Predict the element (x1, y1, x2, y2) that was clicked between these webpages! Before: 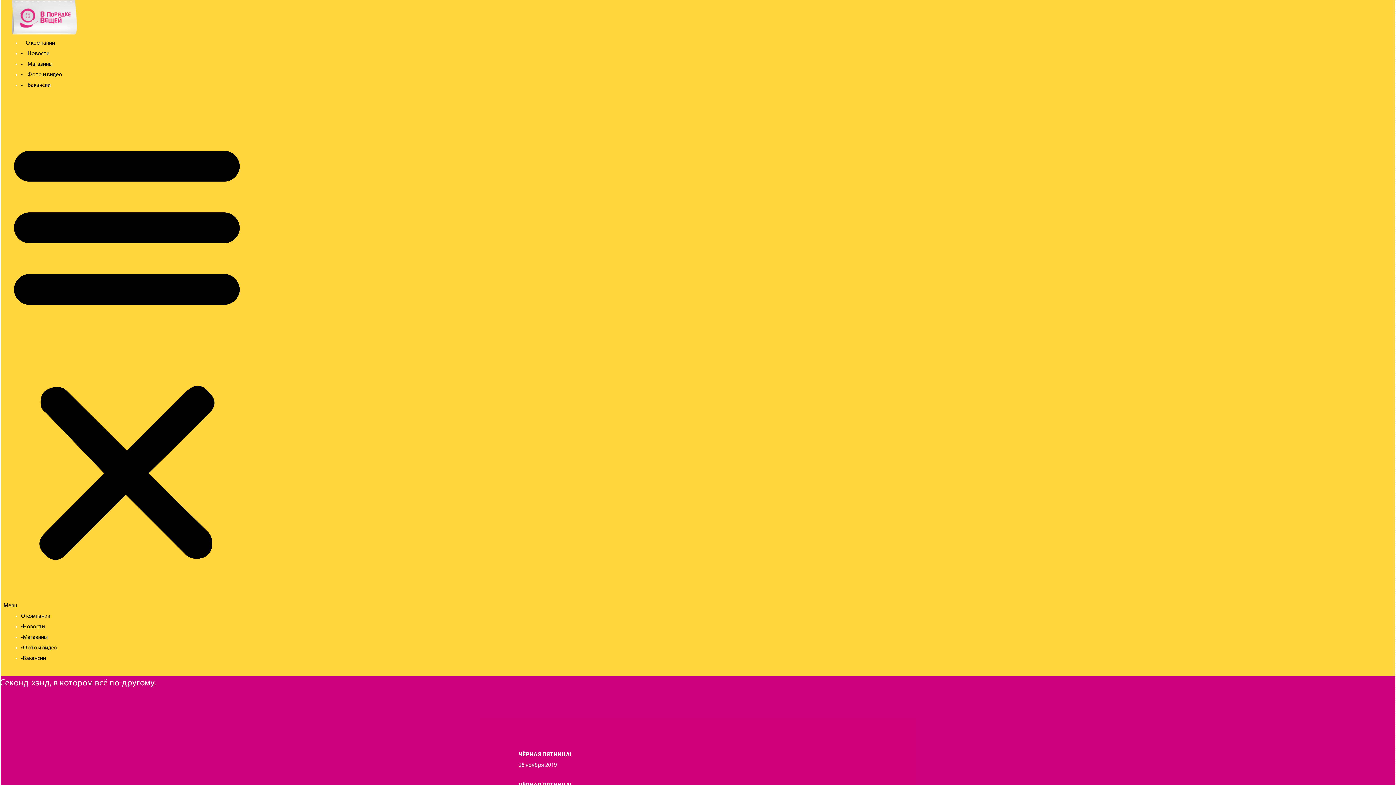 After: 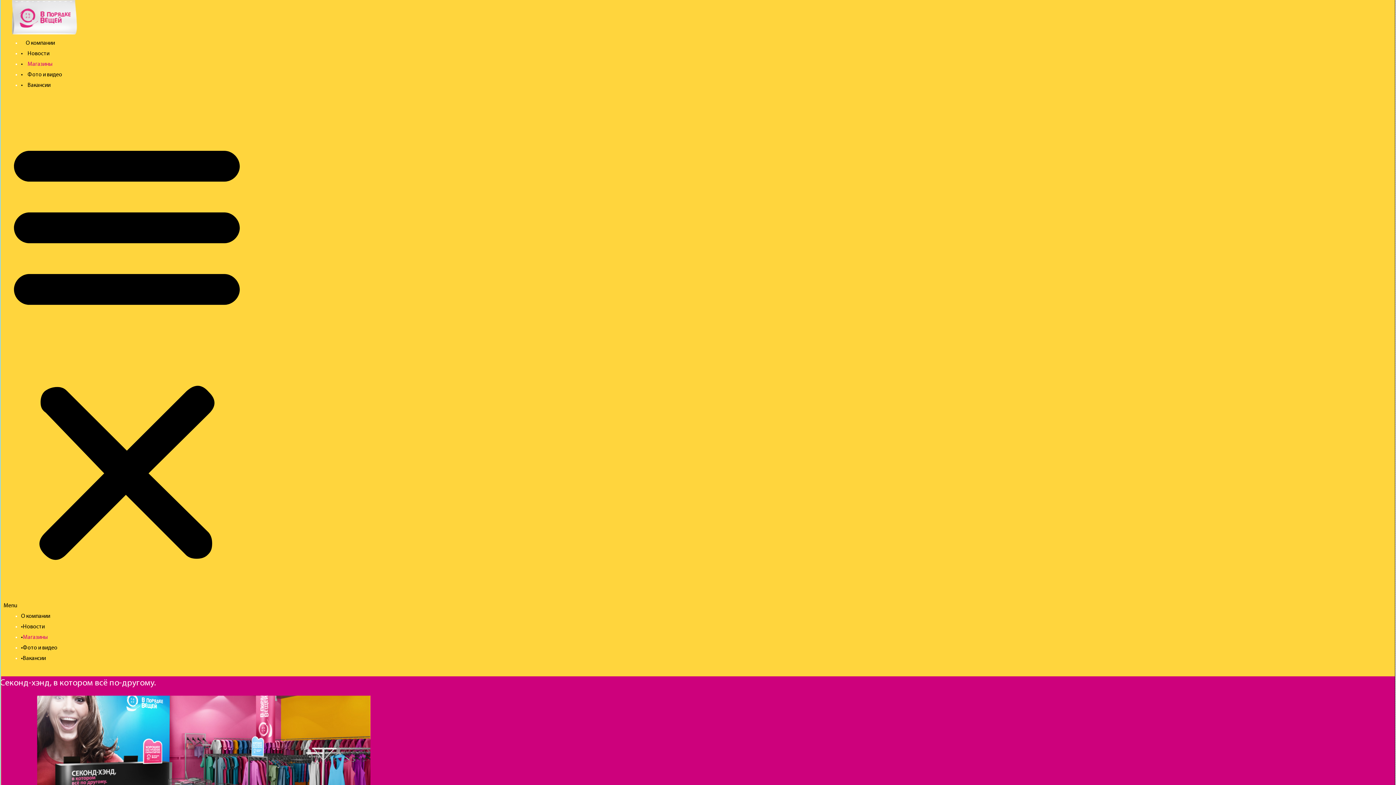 Action: bbox: (22, 59, 57, 69) label: Магазины